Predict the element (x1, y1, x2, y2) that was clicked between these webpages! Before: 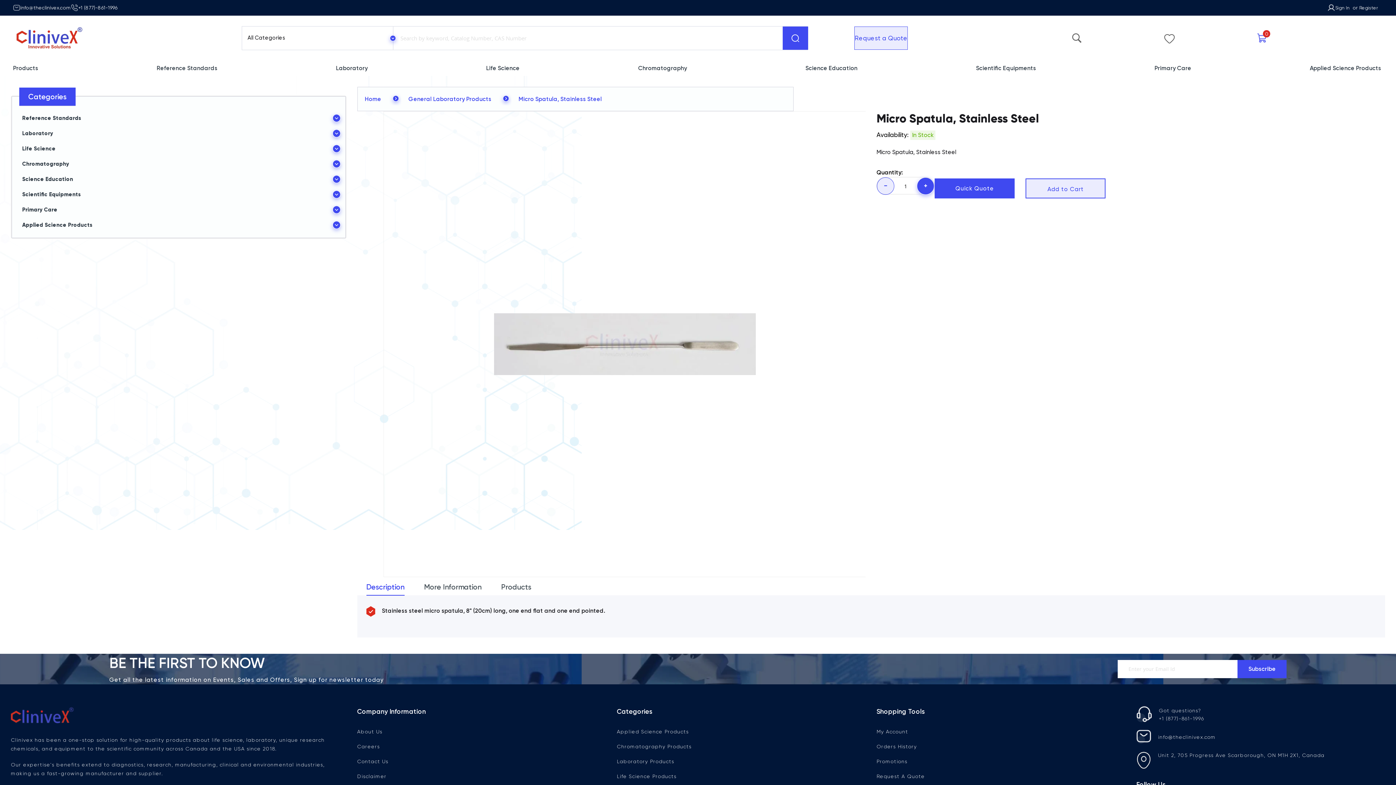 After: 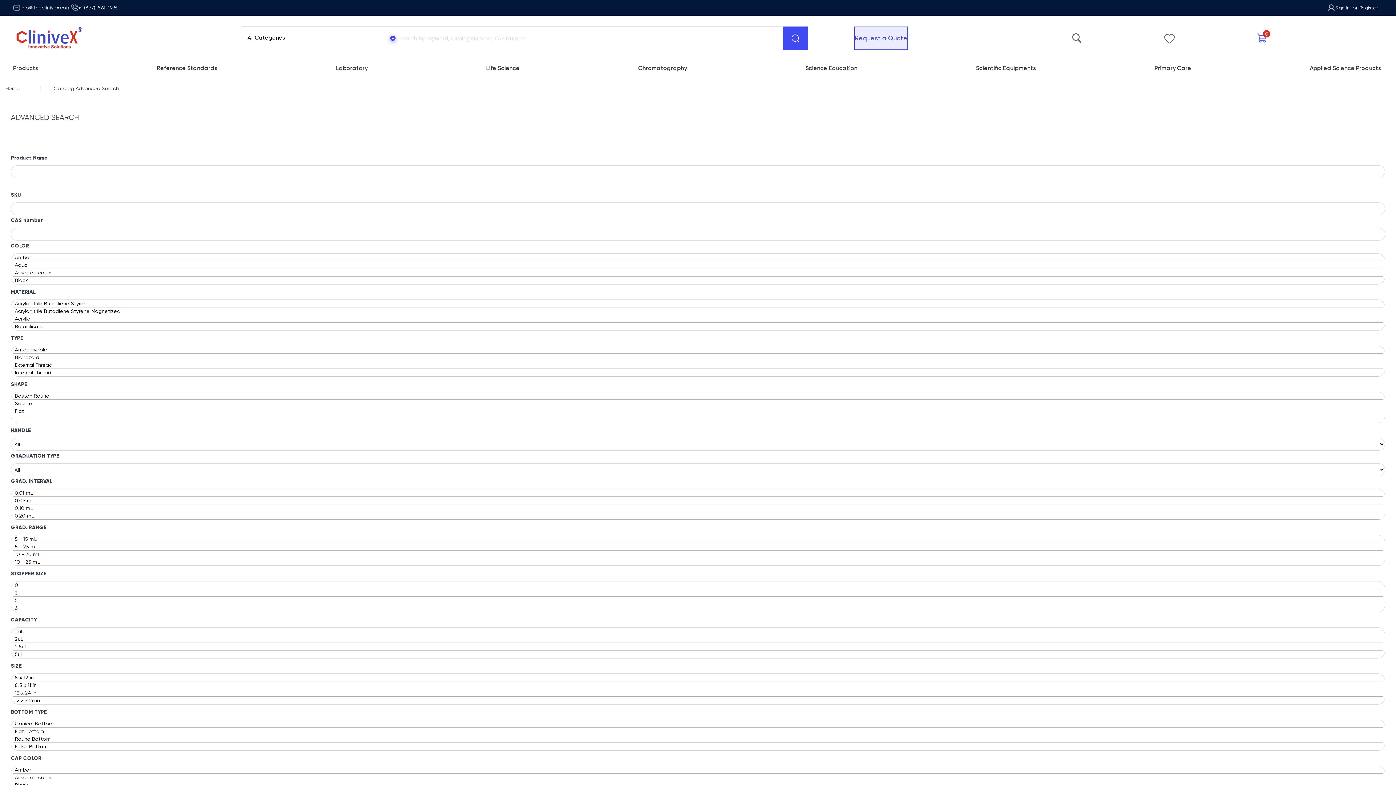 Action: bbox: (10, 60, 42, 76) label: Products